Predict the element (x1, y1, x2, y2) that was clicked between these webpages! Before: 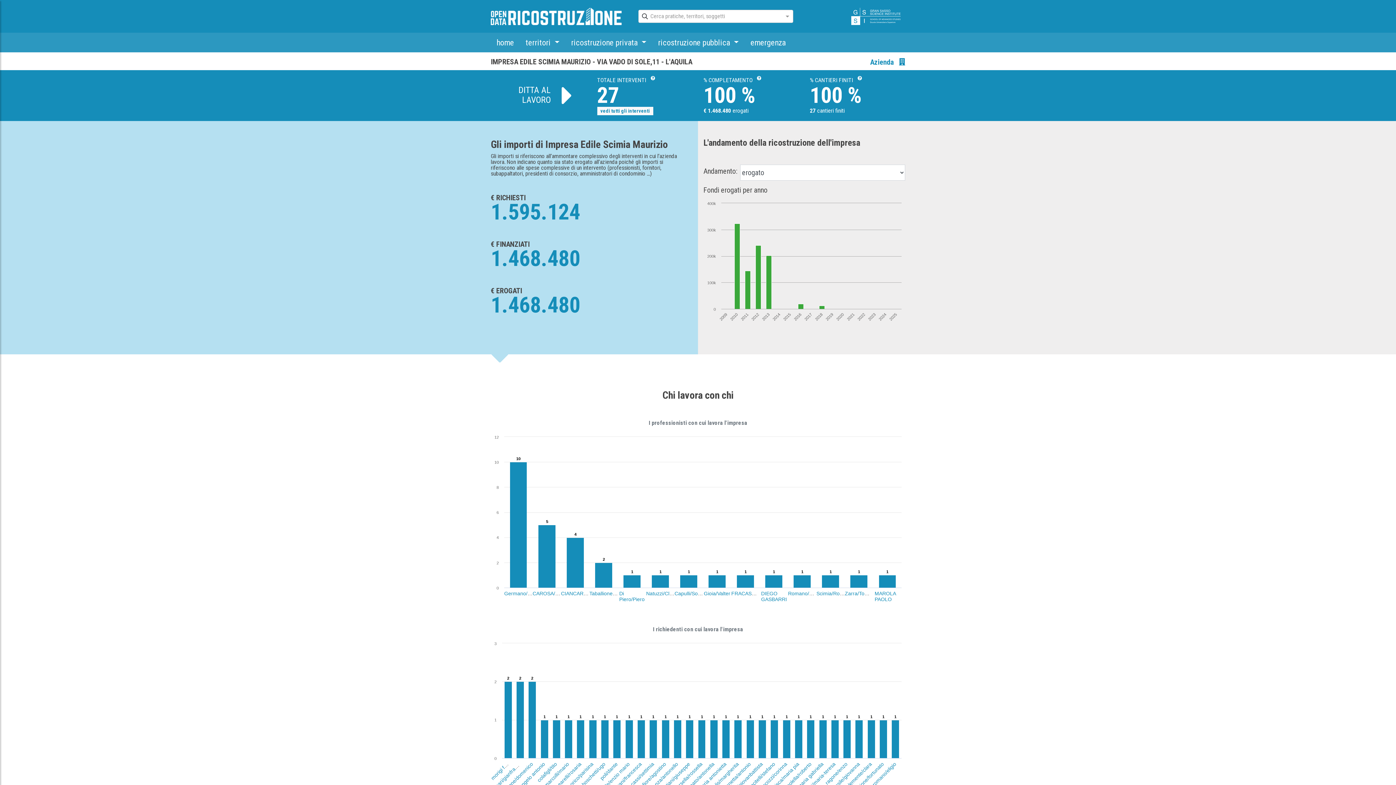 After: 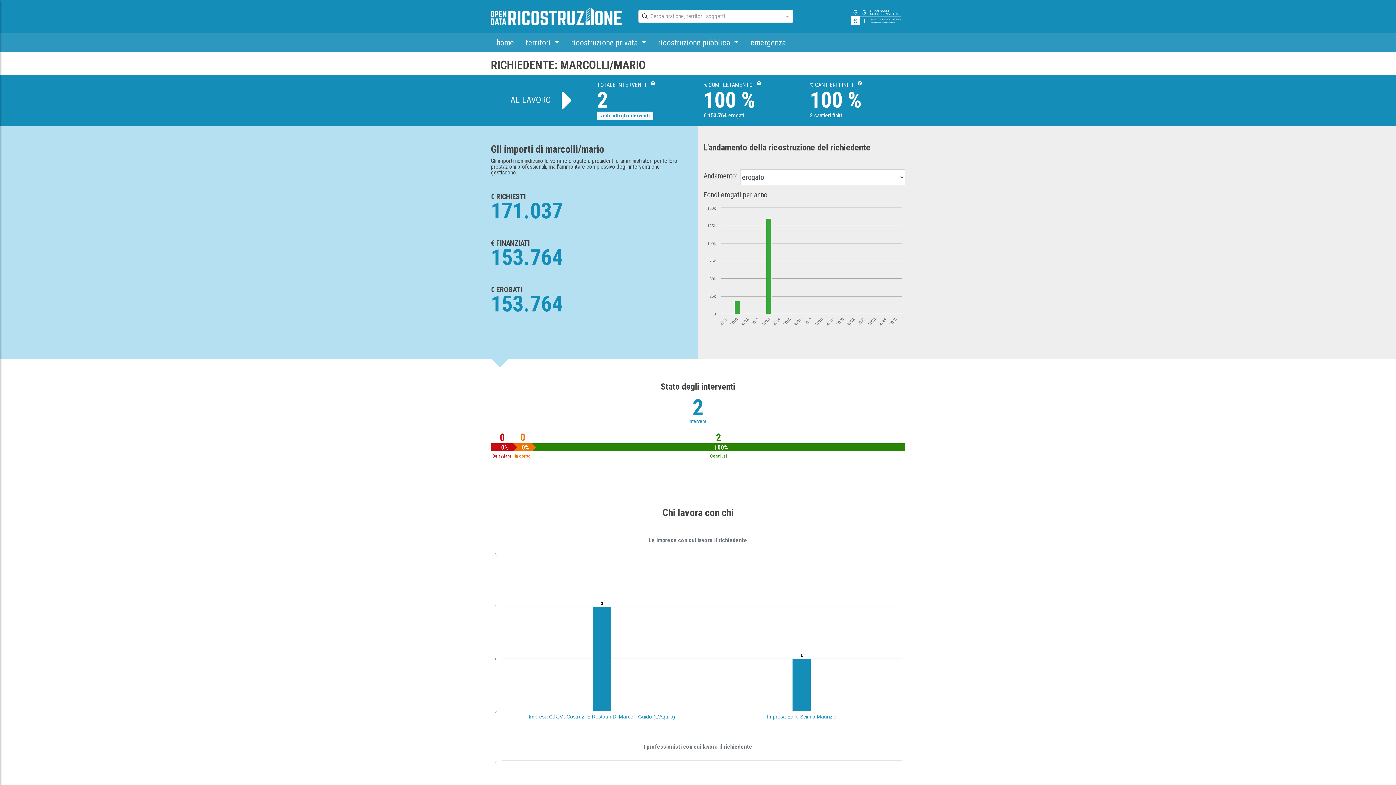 Action: label: marcolli/mario bbox: (543, 761, 570, 788)